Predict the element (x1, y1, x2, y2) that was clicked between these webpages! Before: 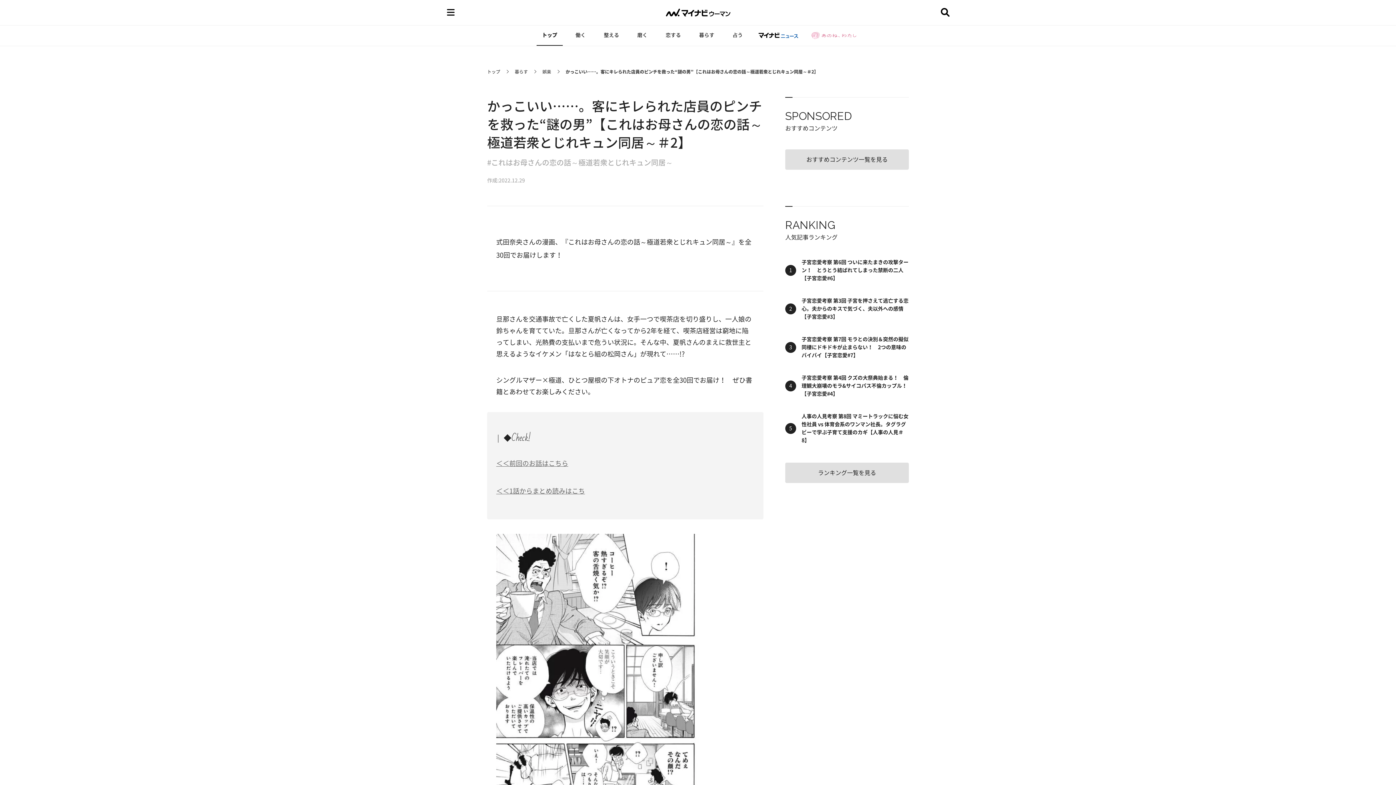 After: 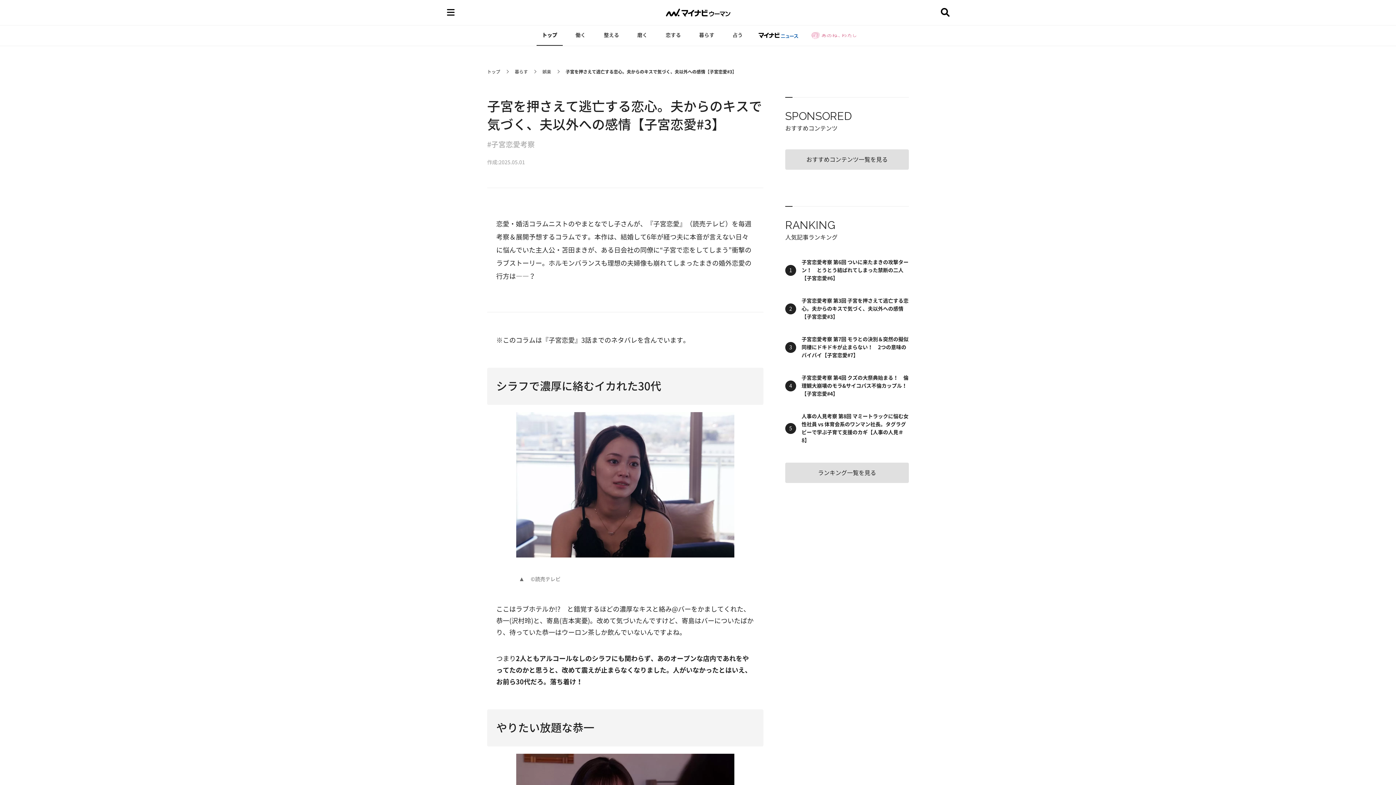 Action: bbox: (801, 297, 909, 321) label: 子宮恋愛考察 第3回 子宮を押さえて逃亡する恋心。夫からのキスで気づく、夫以外への感情【子宮恋愛#3】